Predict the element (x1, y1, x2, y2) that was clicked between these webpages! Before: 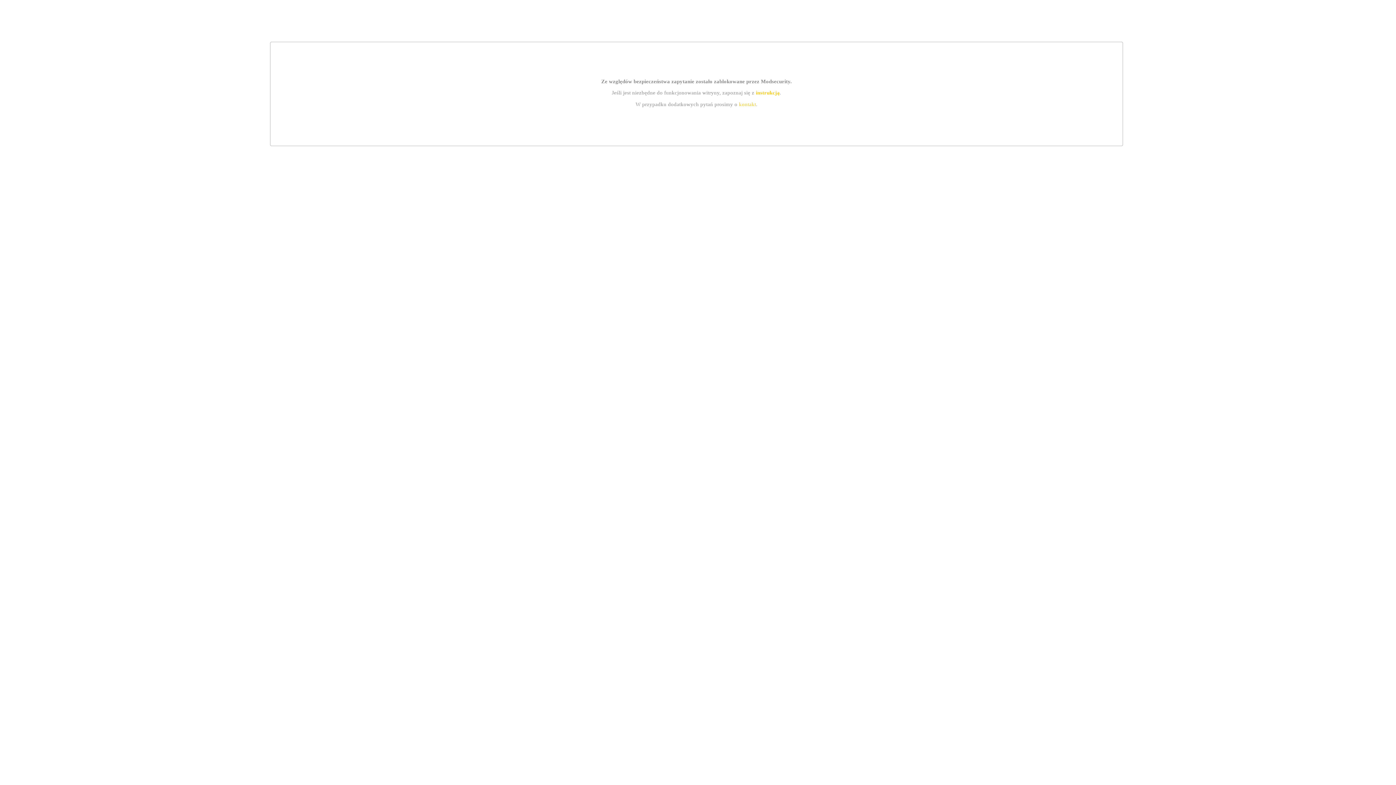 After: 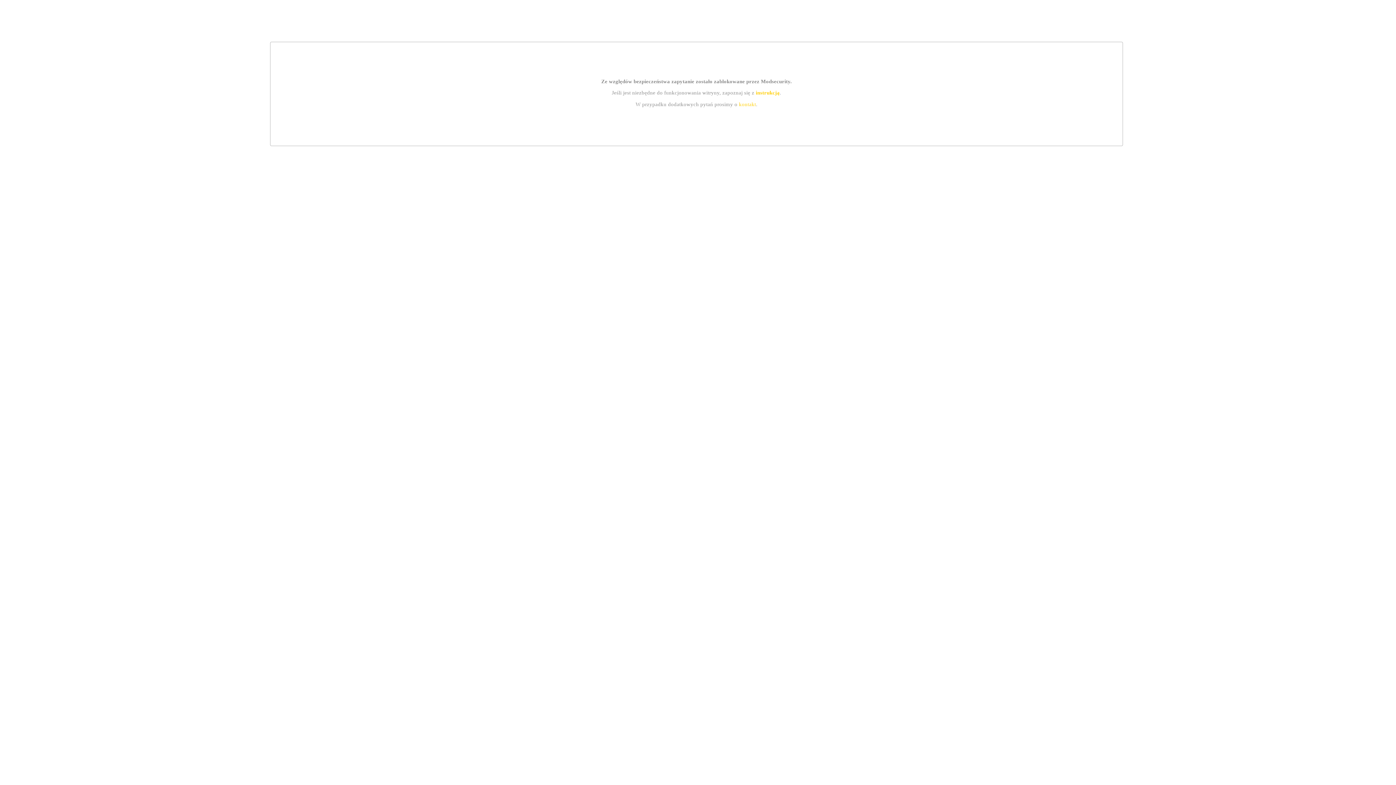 Action: label: kontakt bbox: (739, 101, 756, 107)